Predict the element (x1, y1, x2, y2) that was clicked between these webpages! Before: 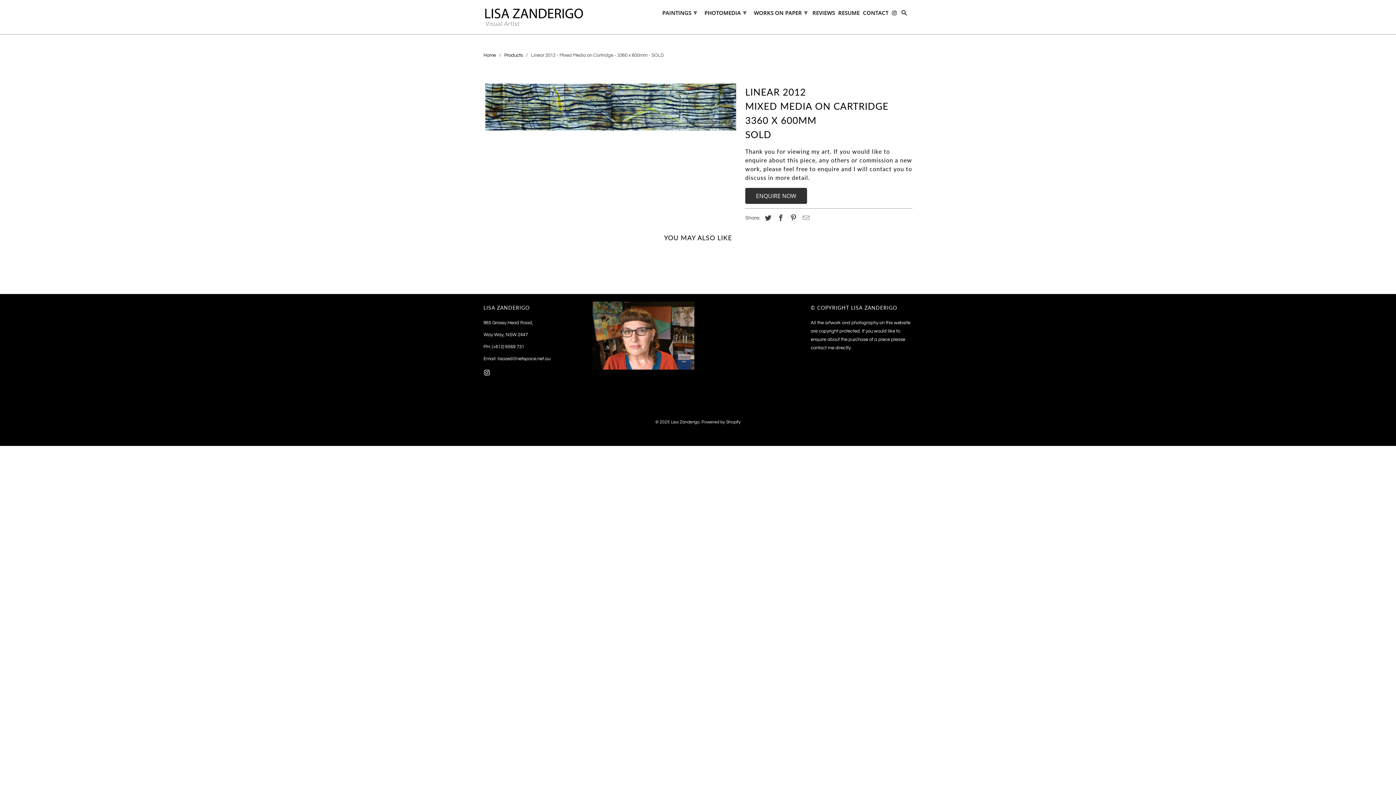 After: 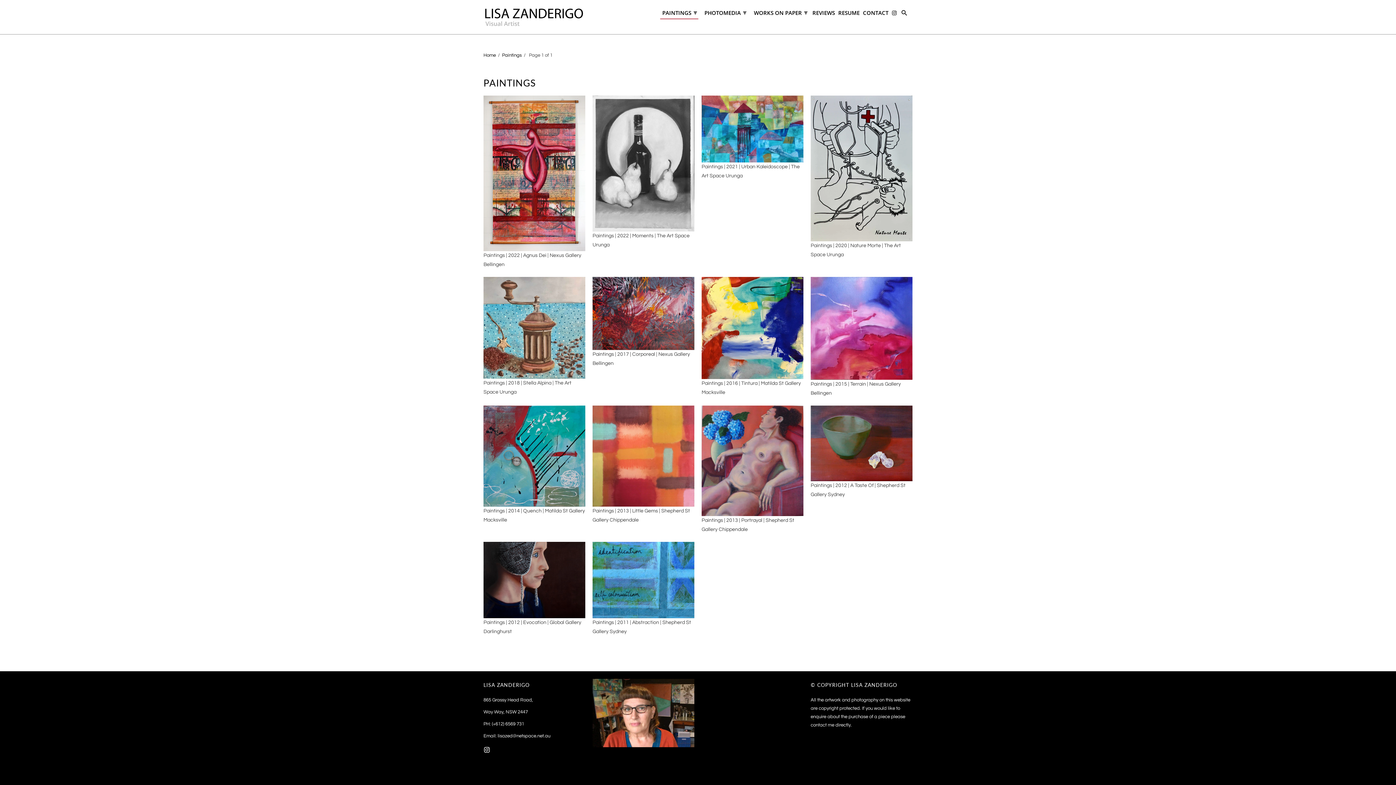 Action: label: PAINTINGS ▾ bbox: (659, 5, 698, 18)